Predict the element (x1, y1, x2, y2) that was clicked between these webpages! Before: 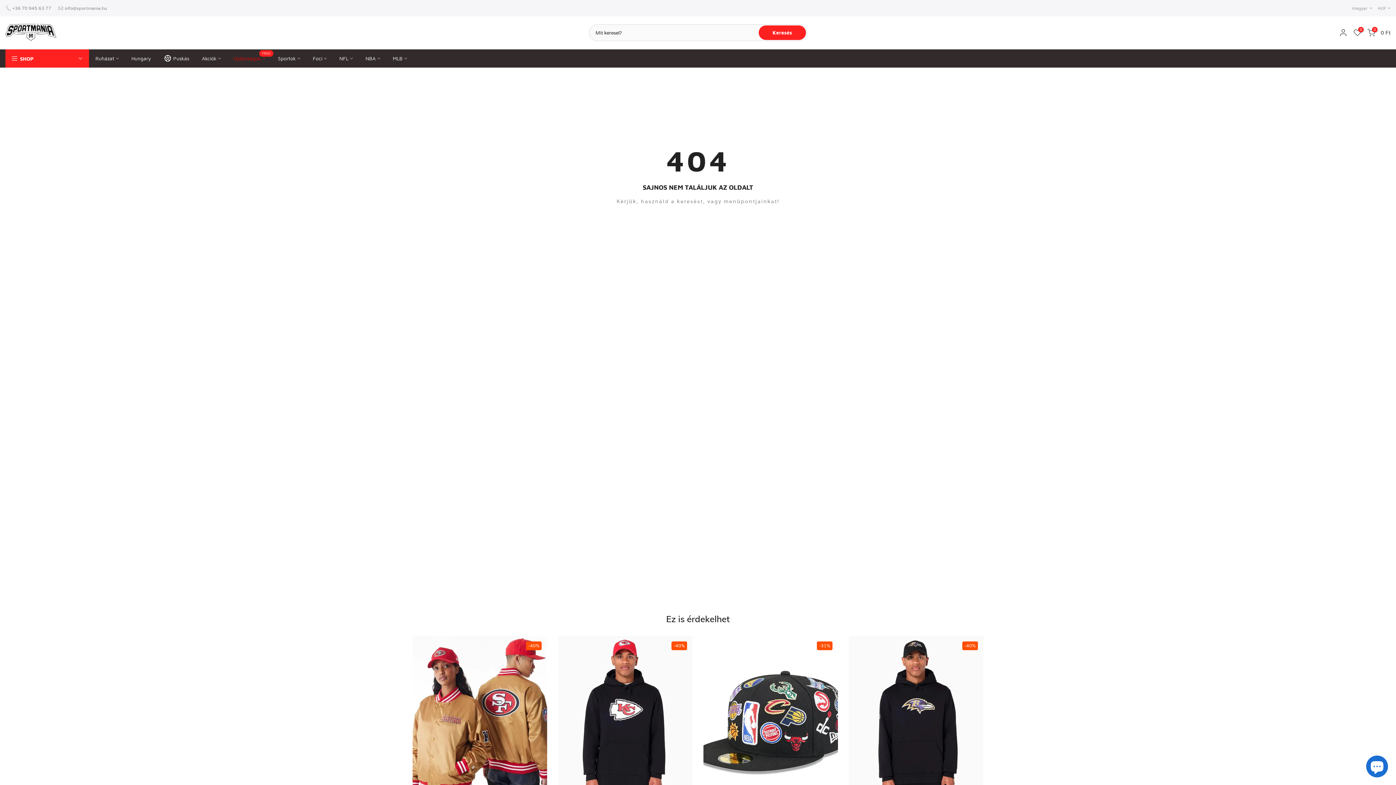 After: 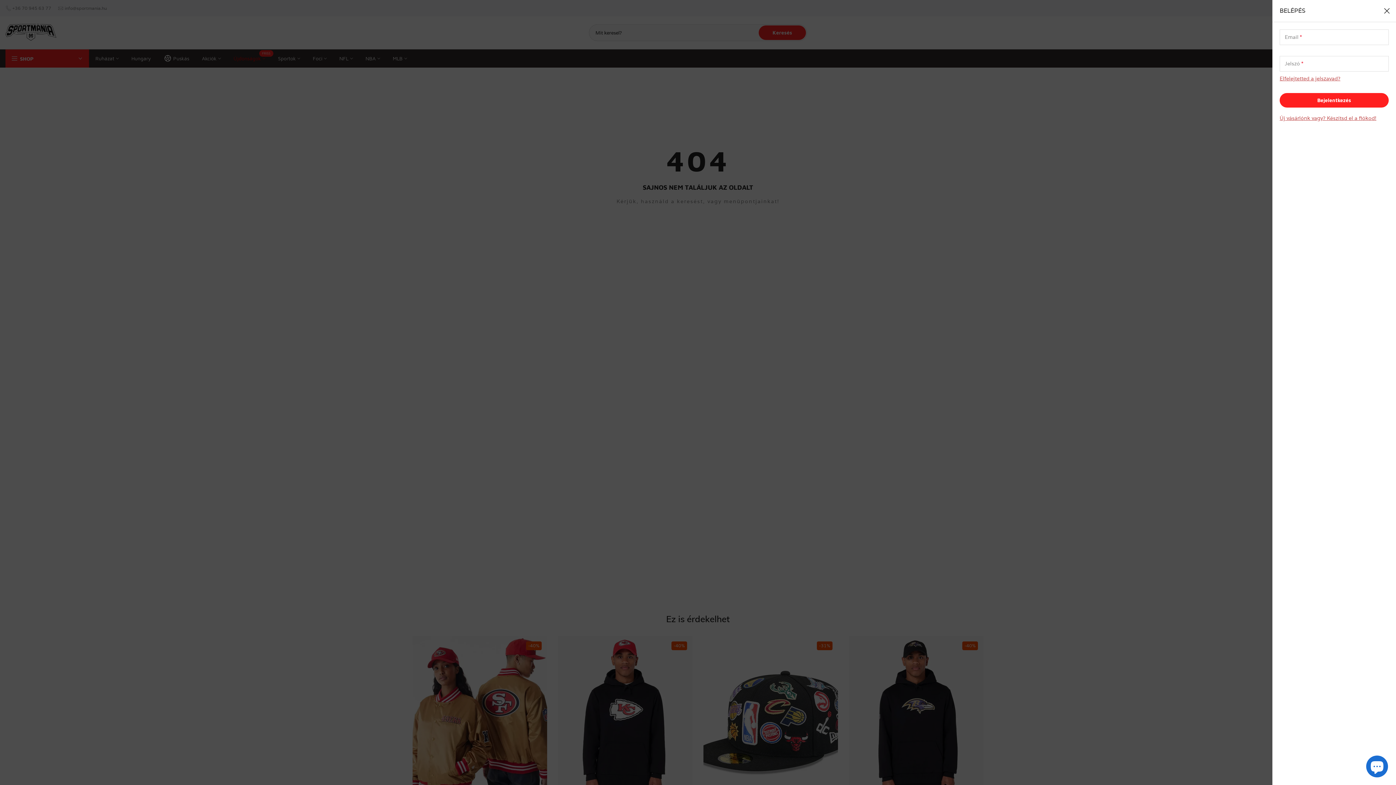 Action: bbox: (1339, 28, 1348, 37)